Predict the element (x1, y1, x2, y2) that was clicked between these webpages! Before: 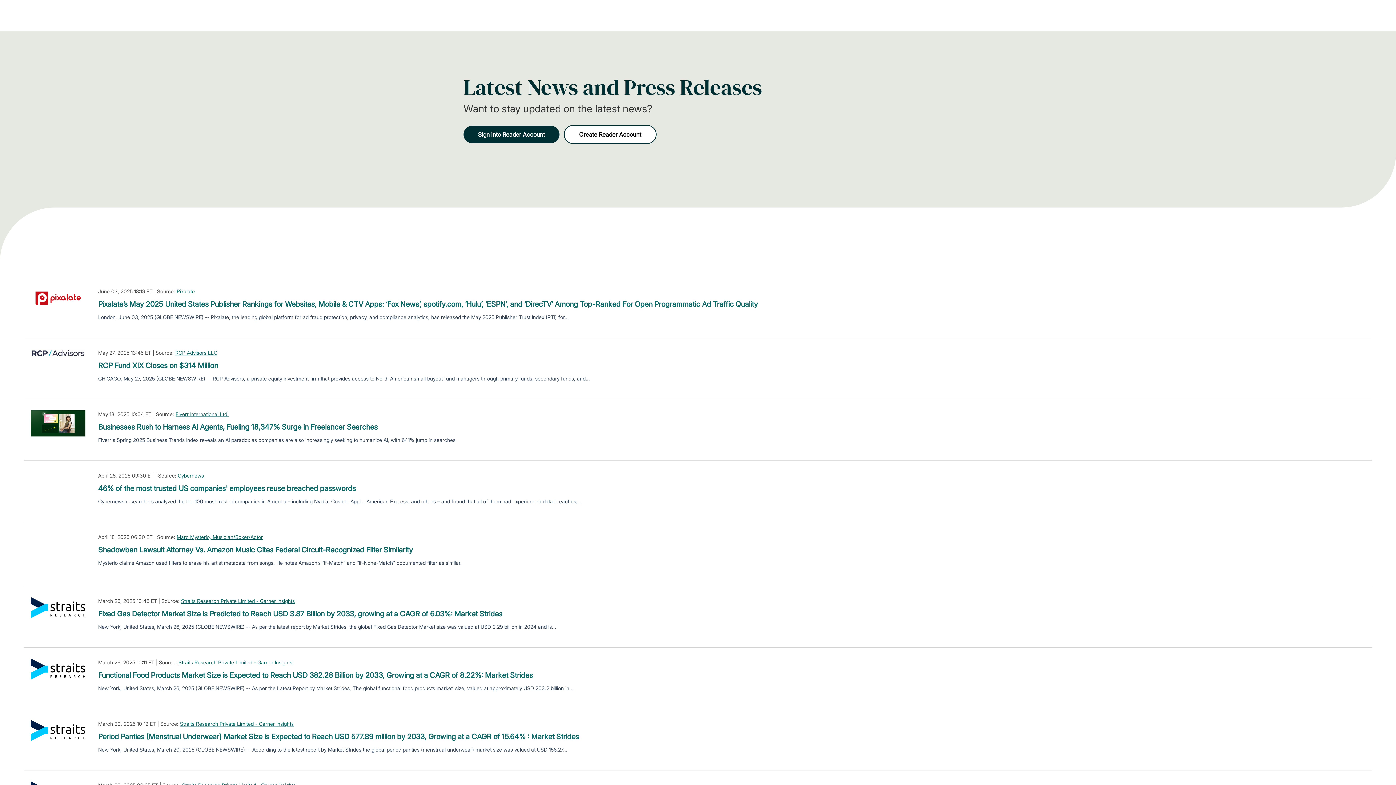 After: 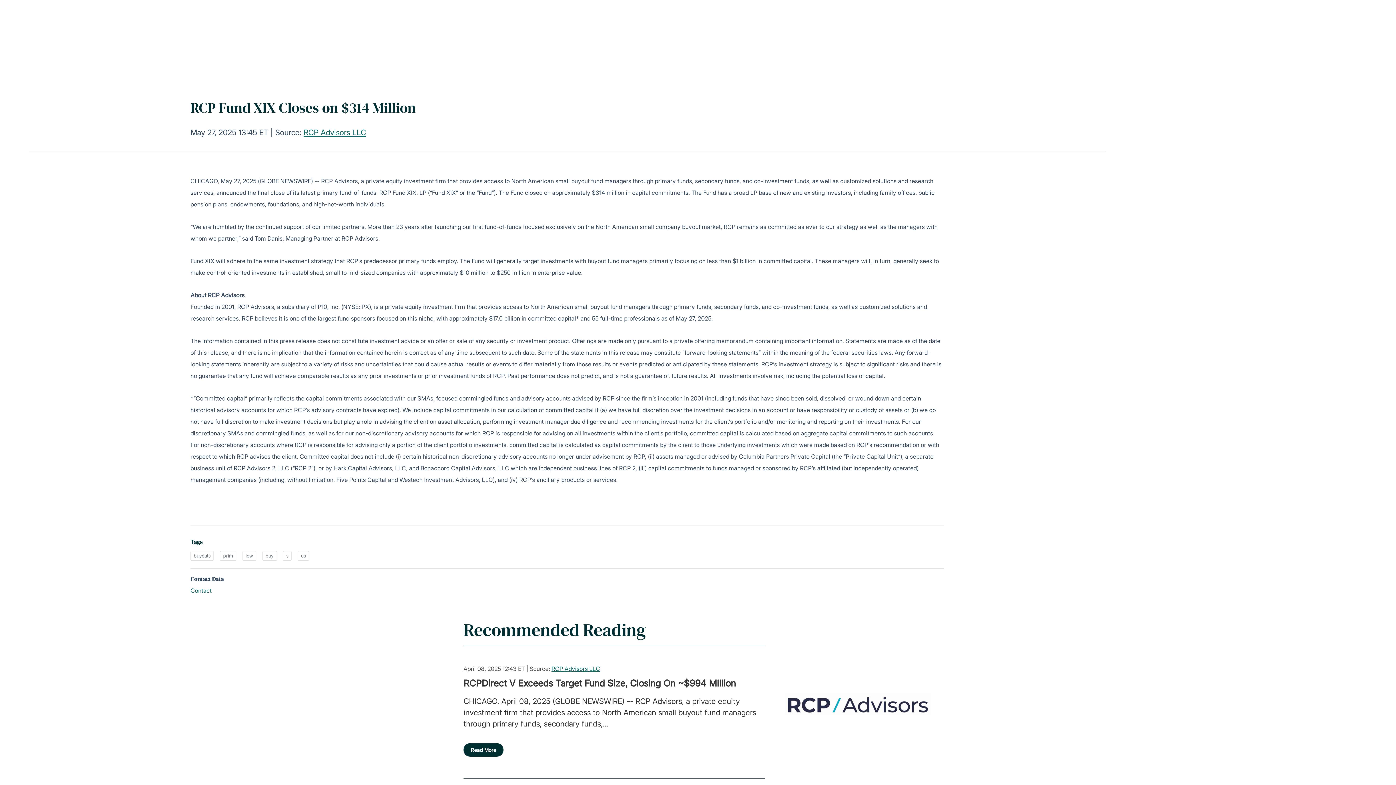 Action: bbox: (98, 360, 218, 371) label: RCP Fund XIX Closes on $314 Million